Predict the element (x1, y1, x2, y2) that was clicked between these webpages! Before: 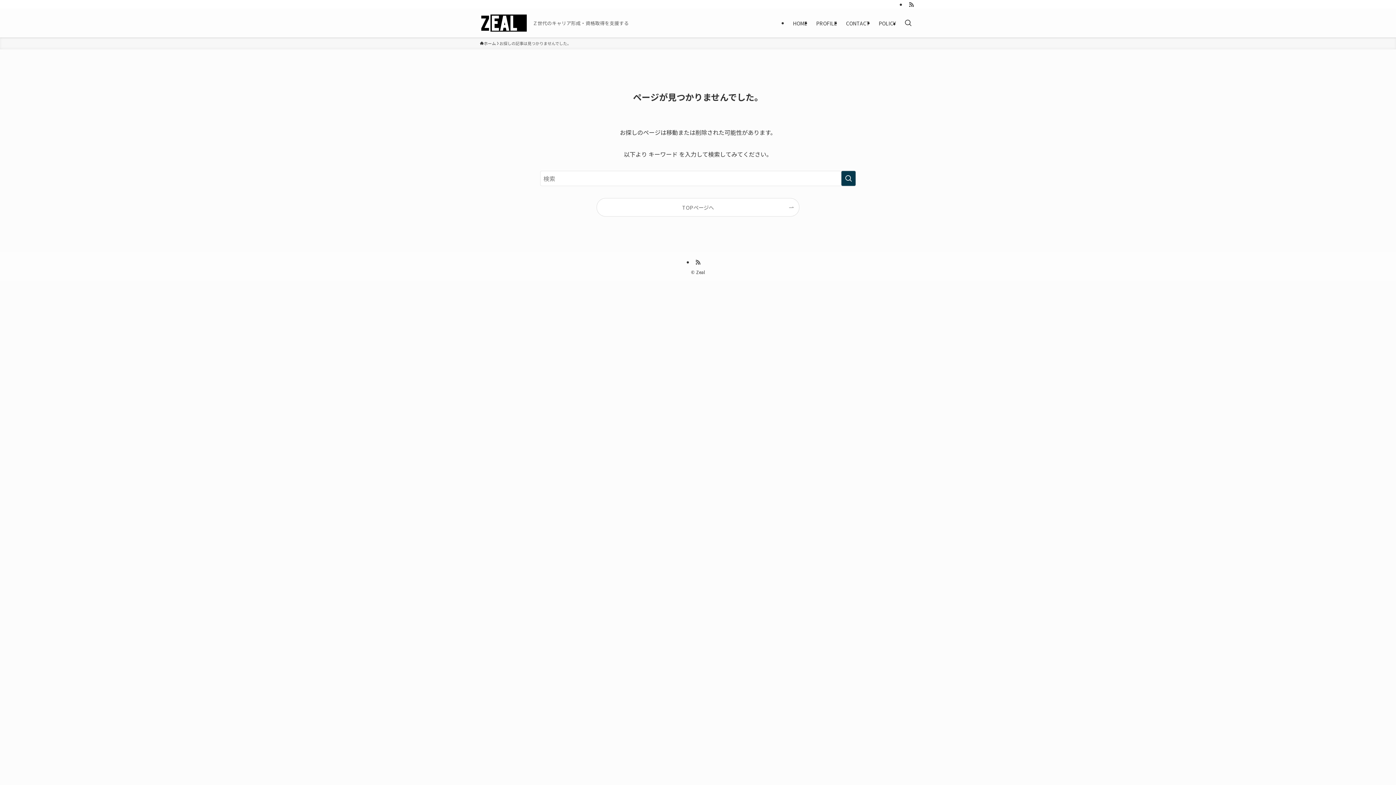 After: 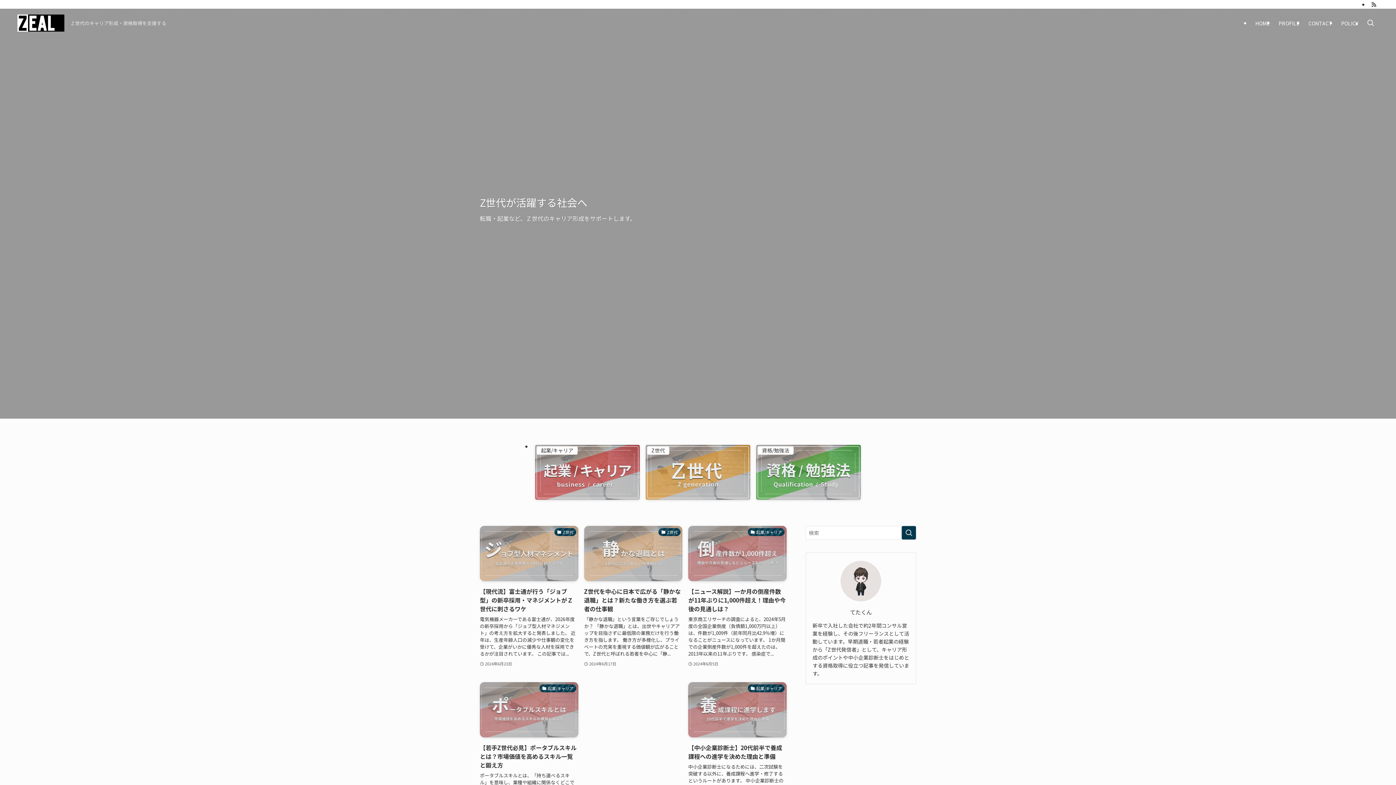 Action: bbox: (480, 14, 527, 31)